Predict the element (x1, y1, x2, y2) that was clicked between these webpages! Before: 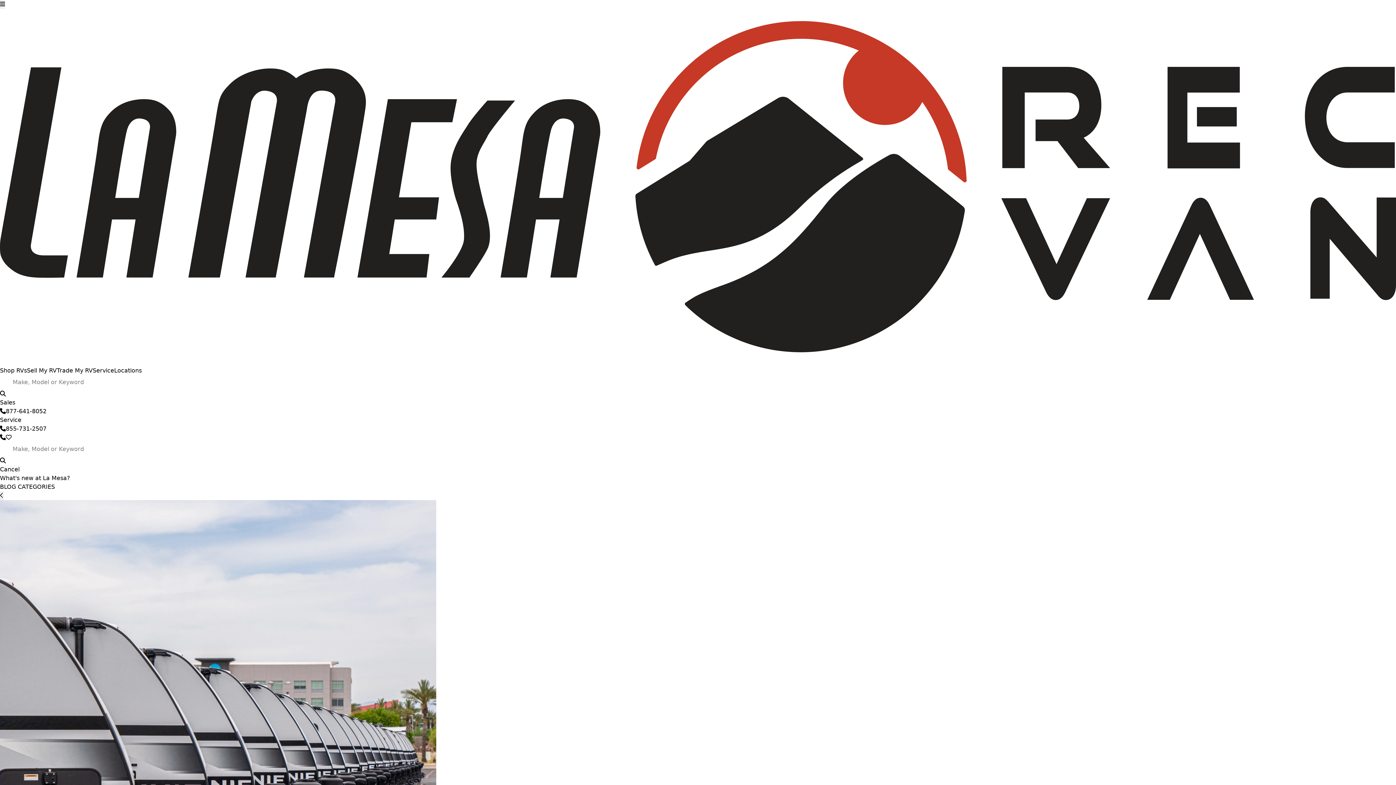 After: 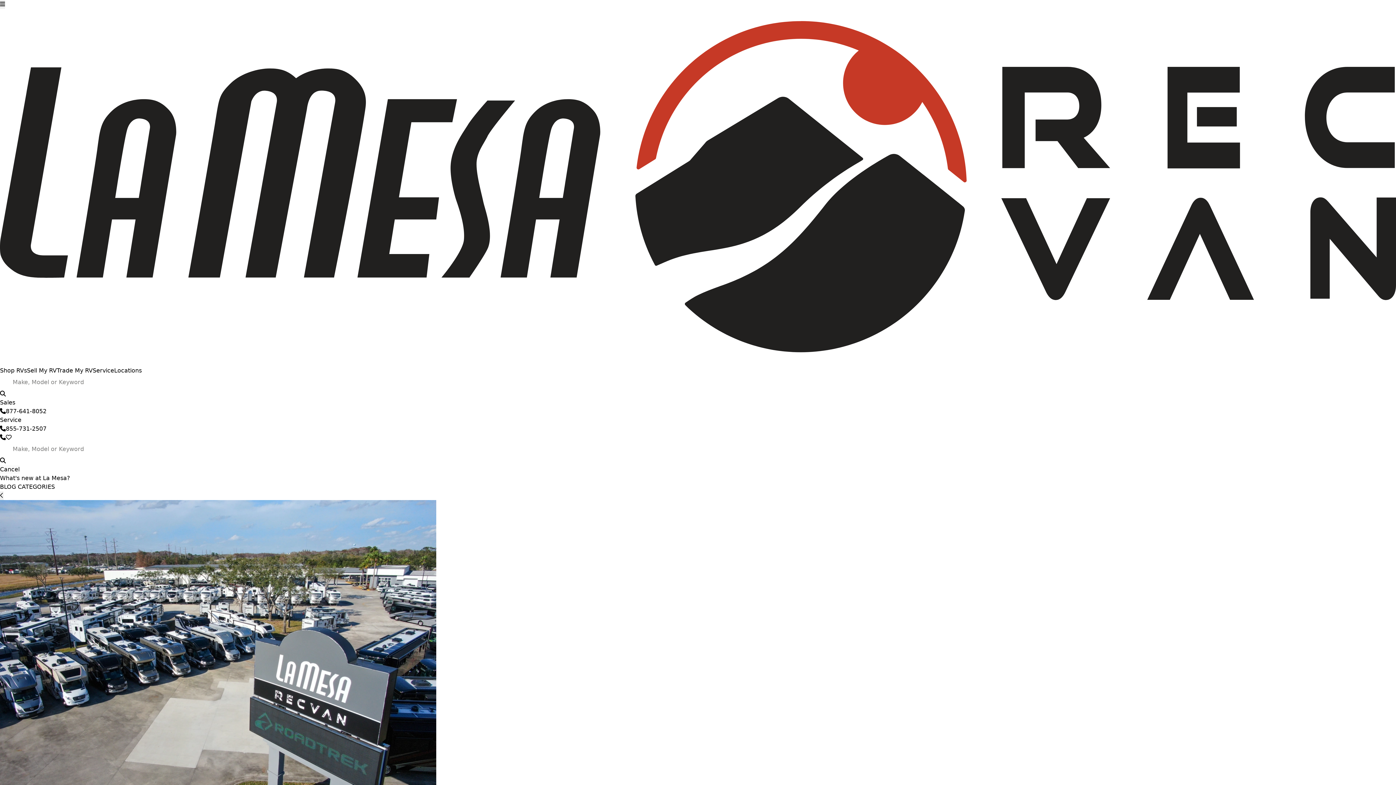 Action: bbox: (0, 416, 1396, 433) label: Service
855-731-2507